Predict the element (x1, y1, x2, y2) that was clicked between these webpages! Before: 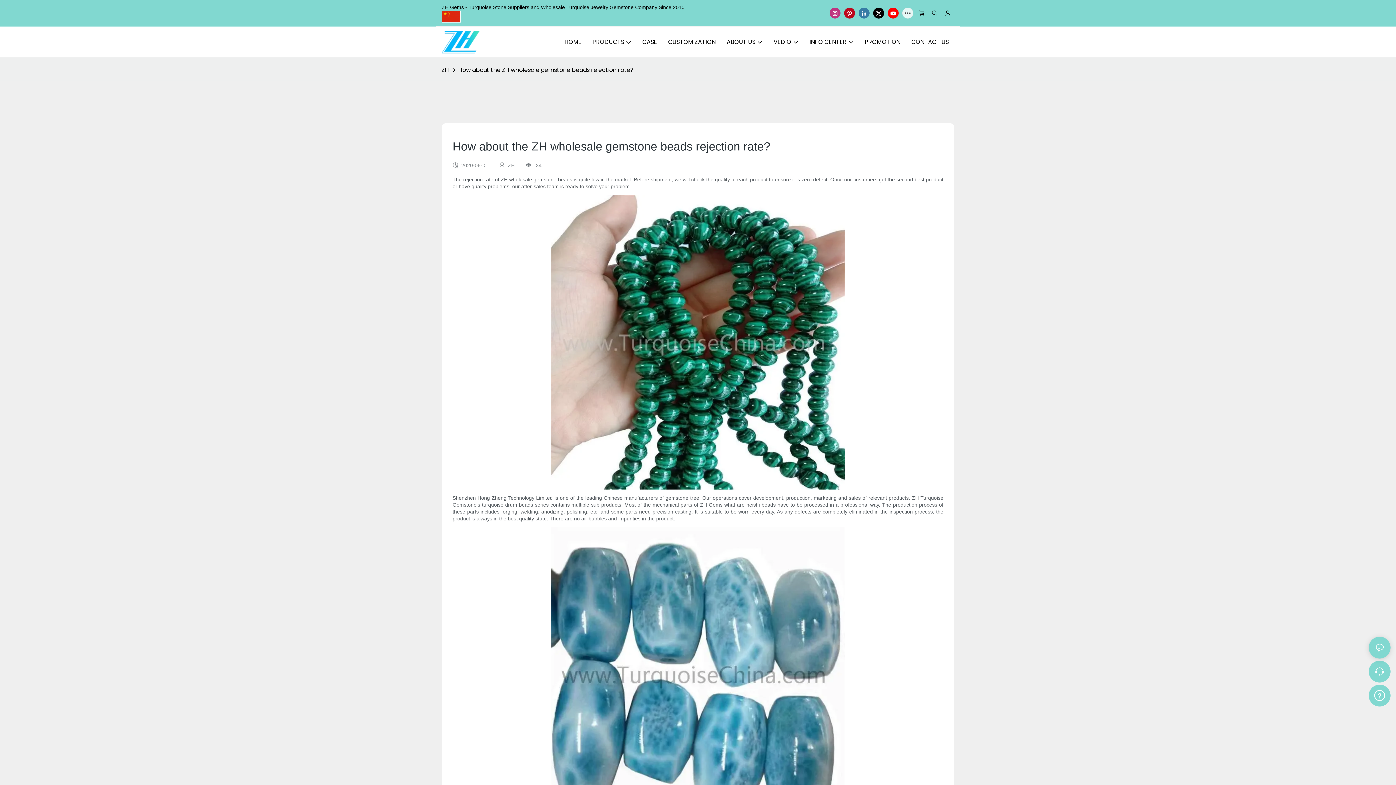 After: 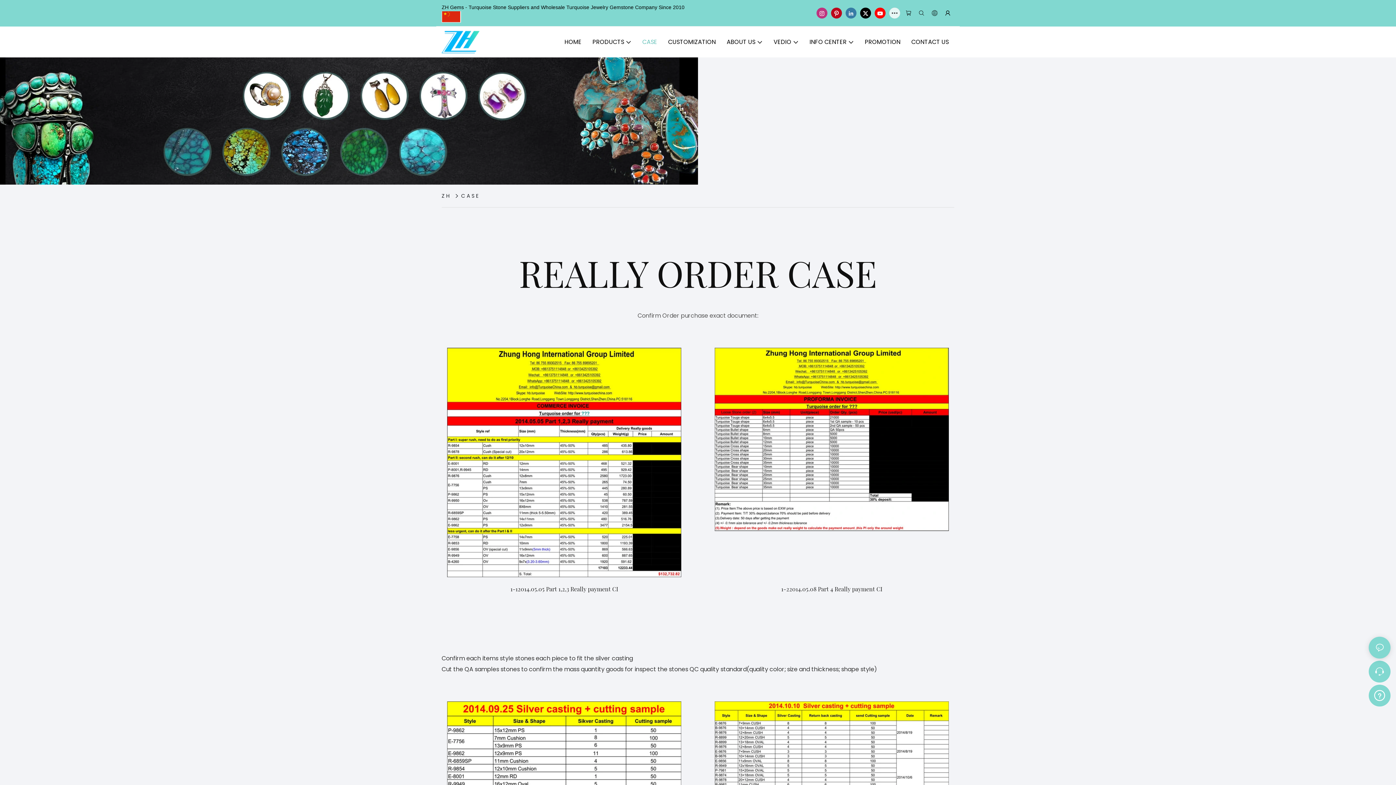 Action: bbox: (642, 37, 657, 46) label: CASE